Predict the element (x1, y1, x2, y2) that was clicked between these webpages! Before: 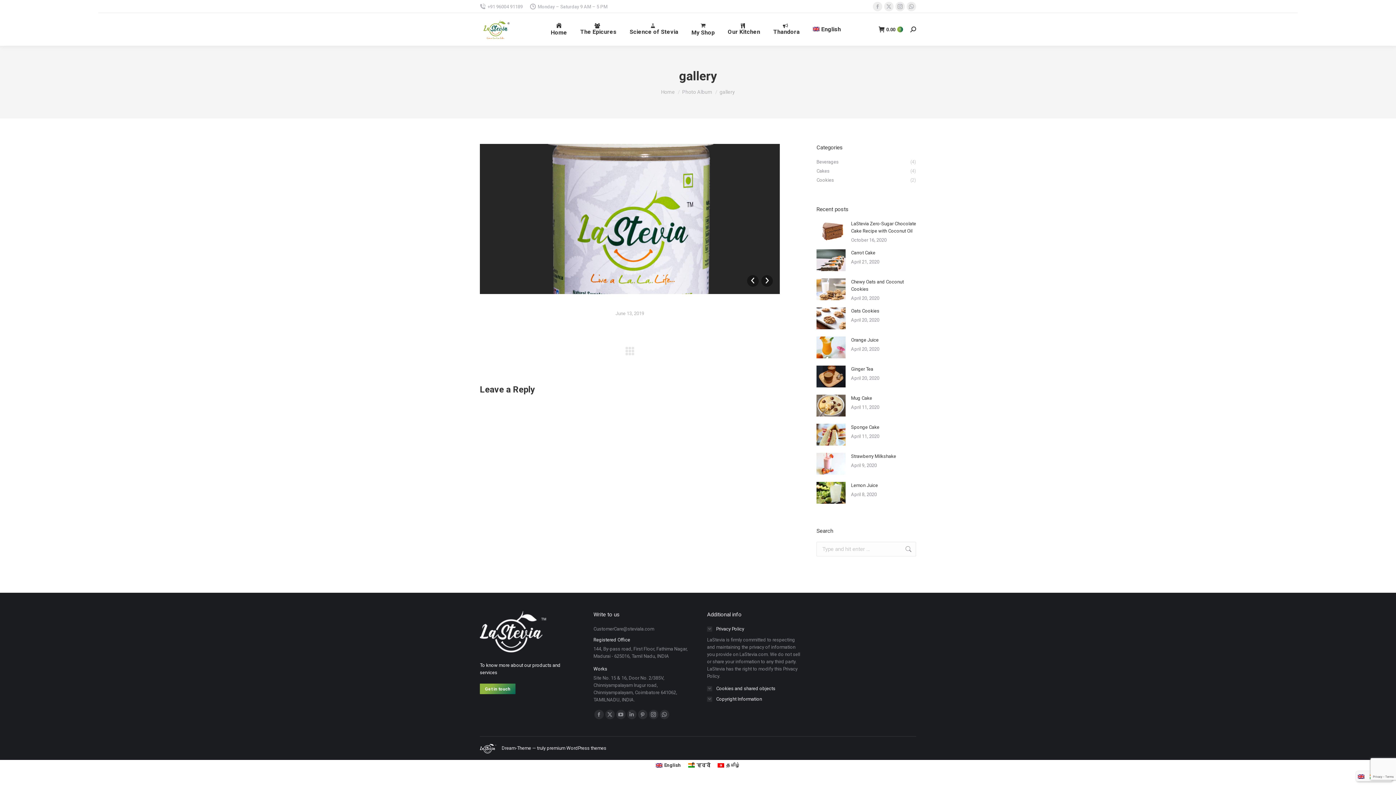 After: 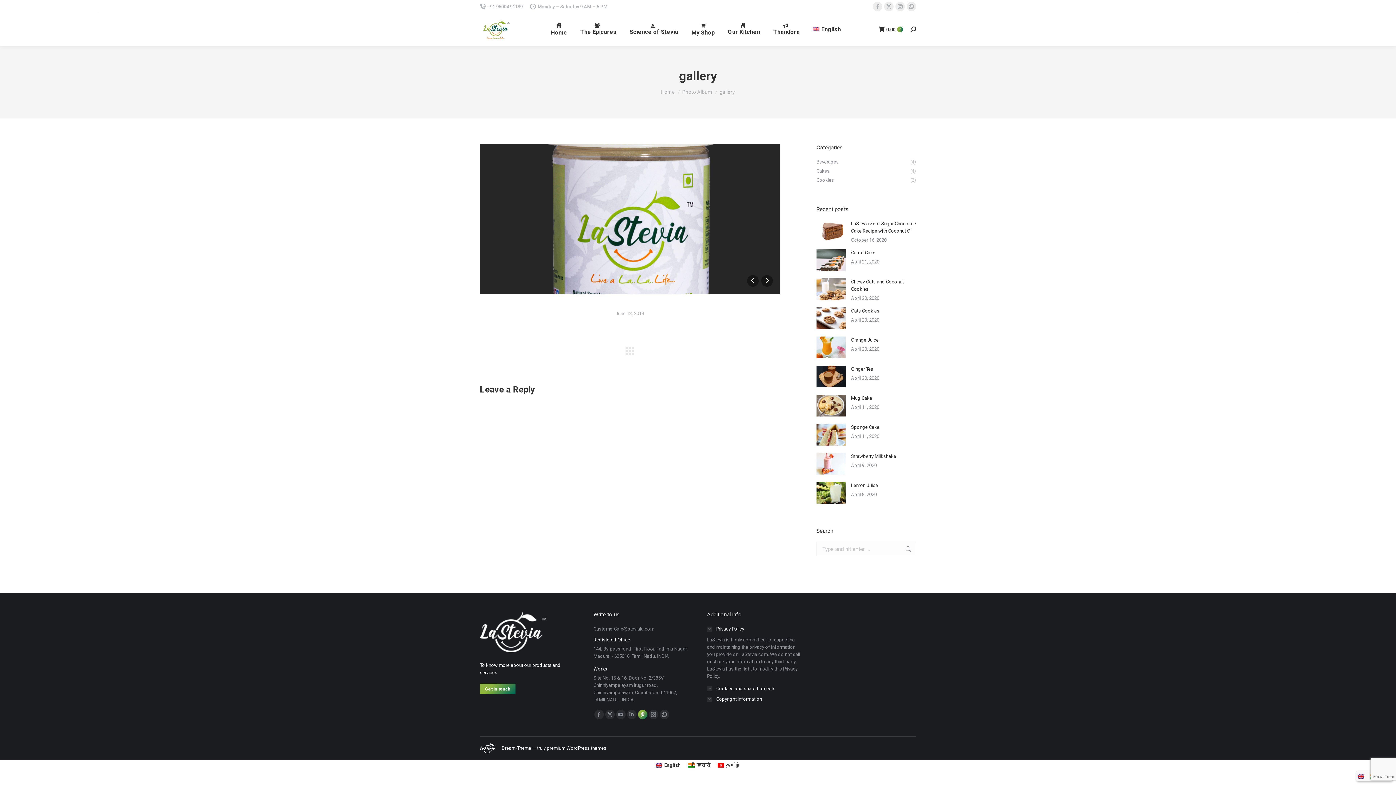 Action: bbox: (638, 710, 647, 719) label: Pinterest page opens in new window